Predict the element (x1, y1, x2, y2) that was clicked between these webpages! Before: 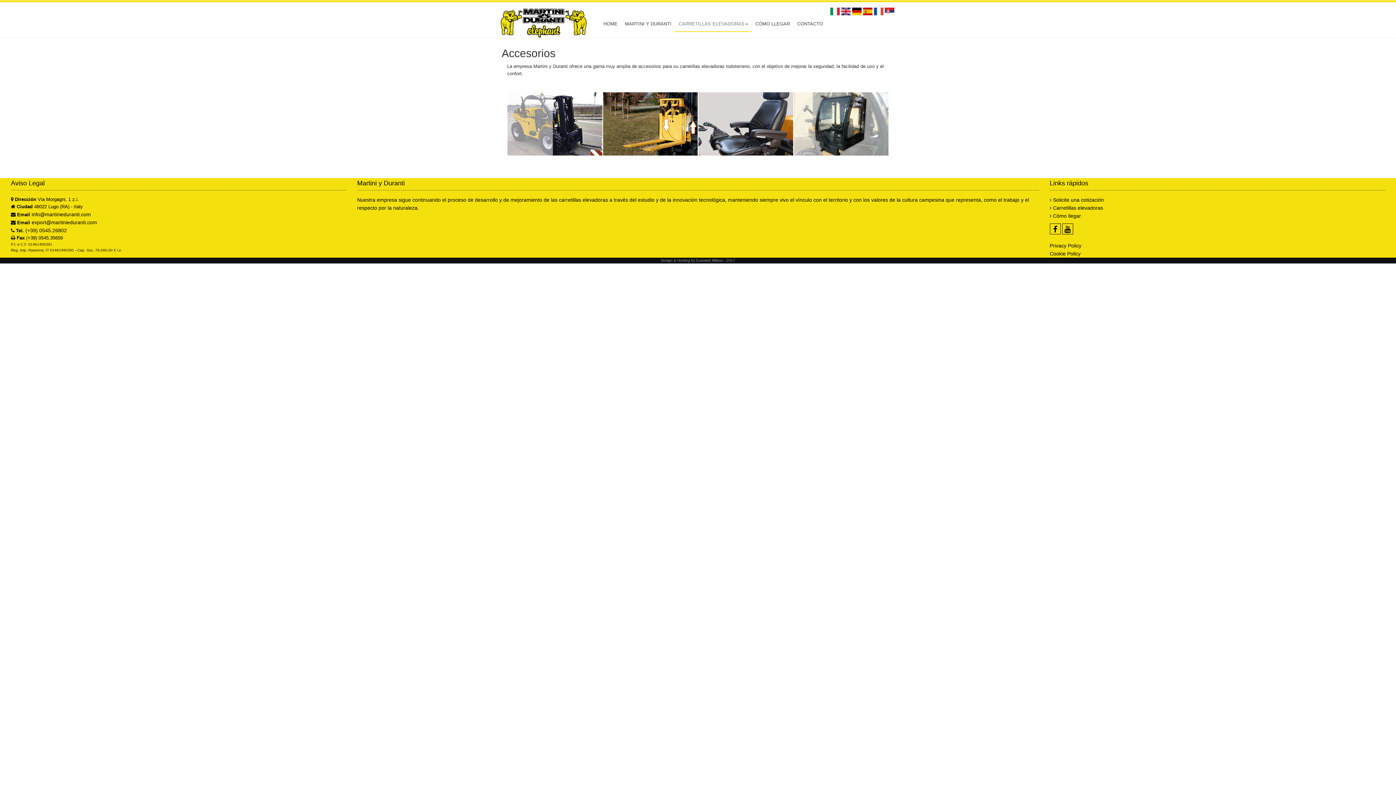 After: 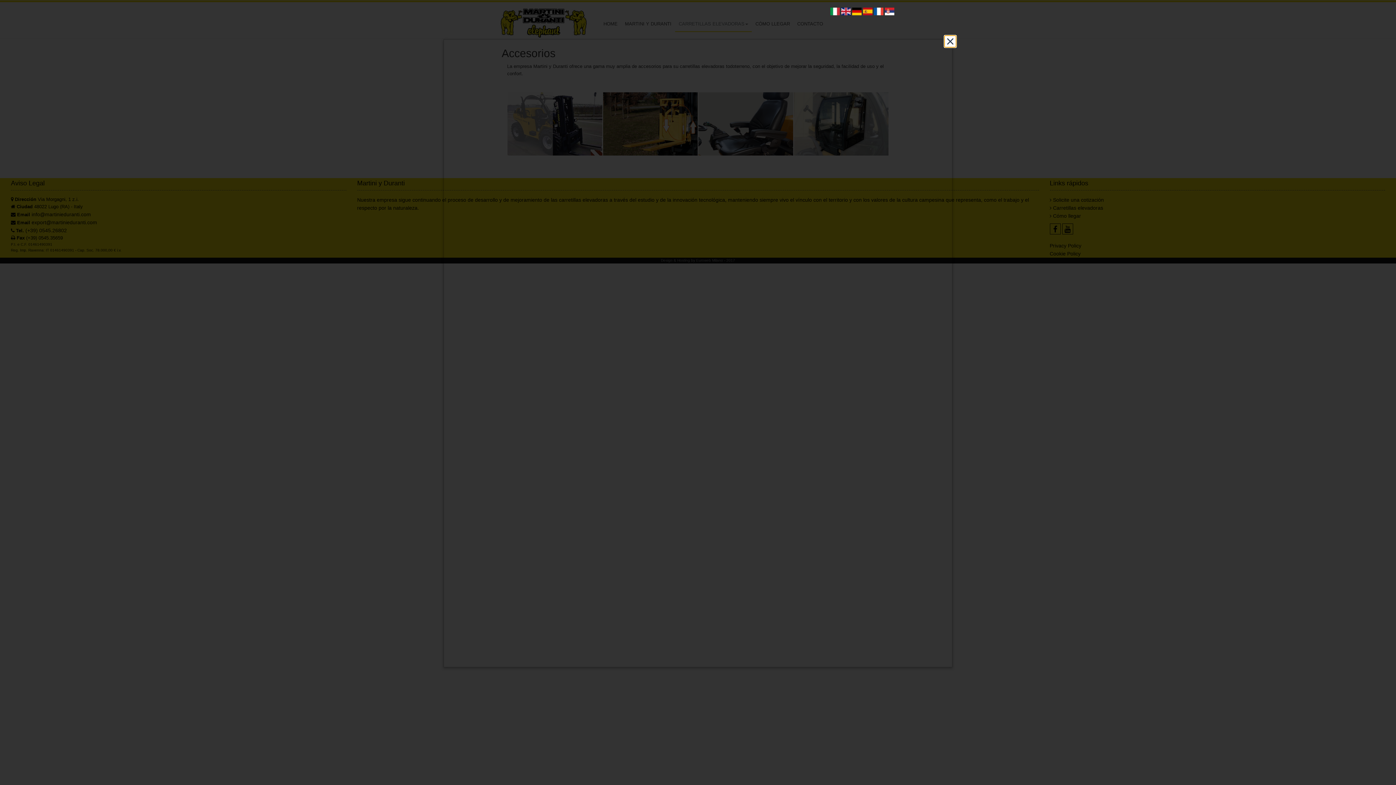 Action: label: Cookie Policy bbox: (1050, 249, 1385, 257)